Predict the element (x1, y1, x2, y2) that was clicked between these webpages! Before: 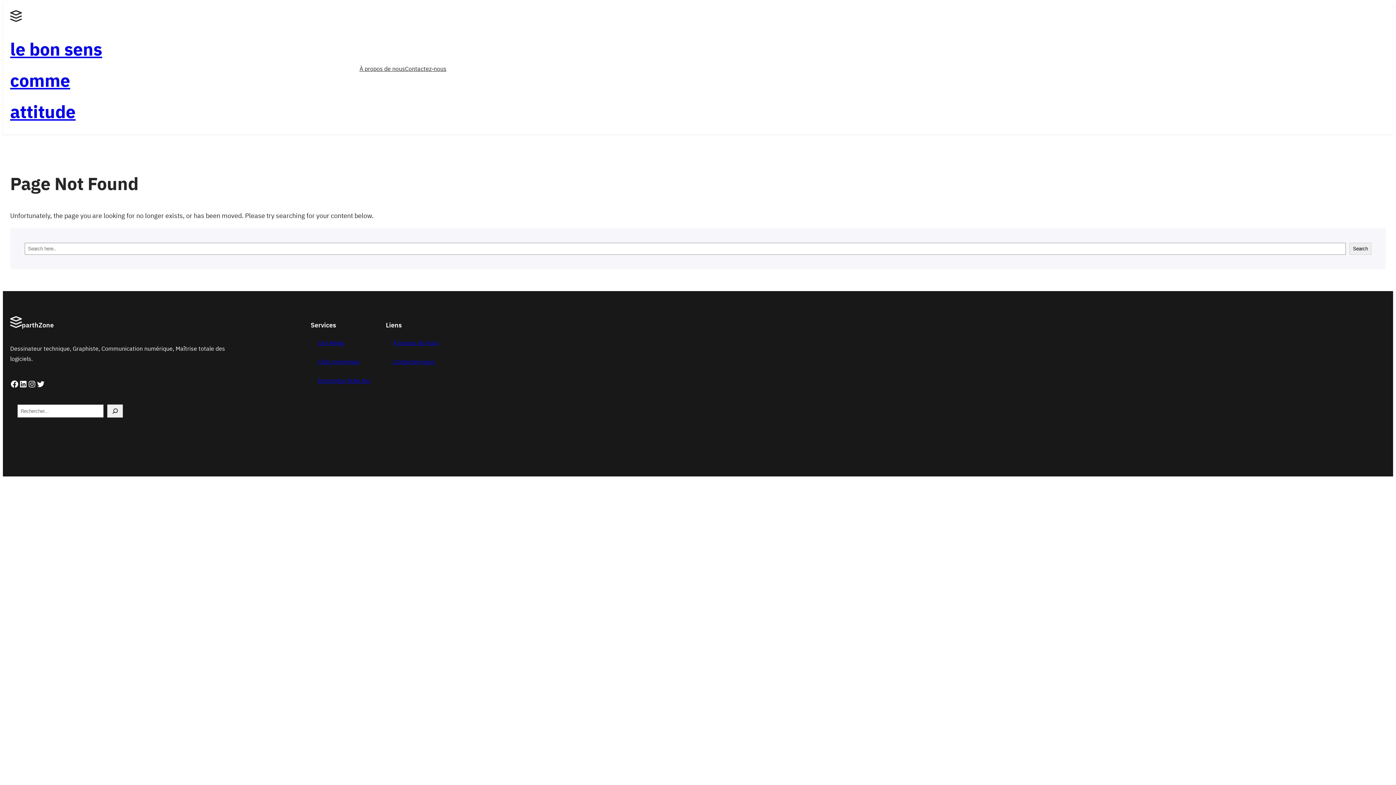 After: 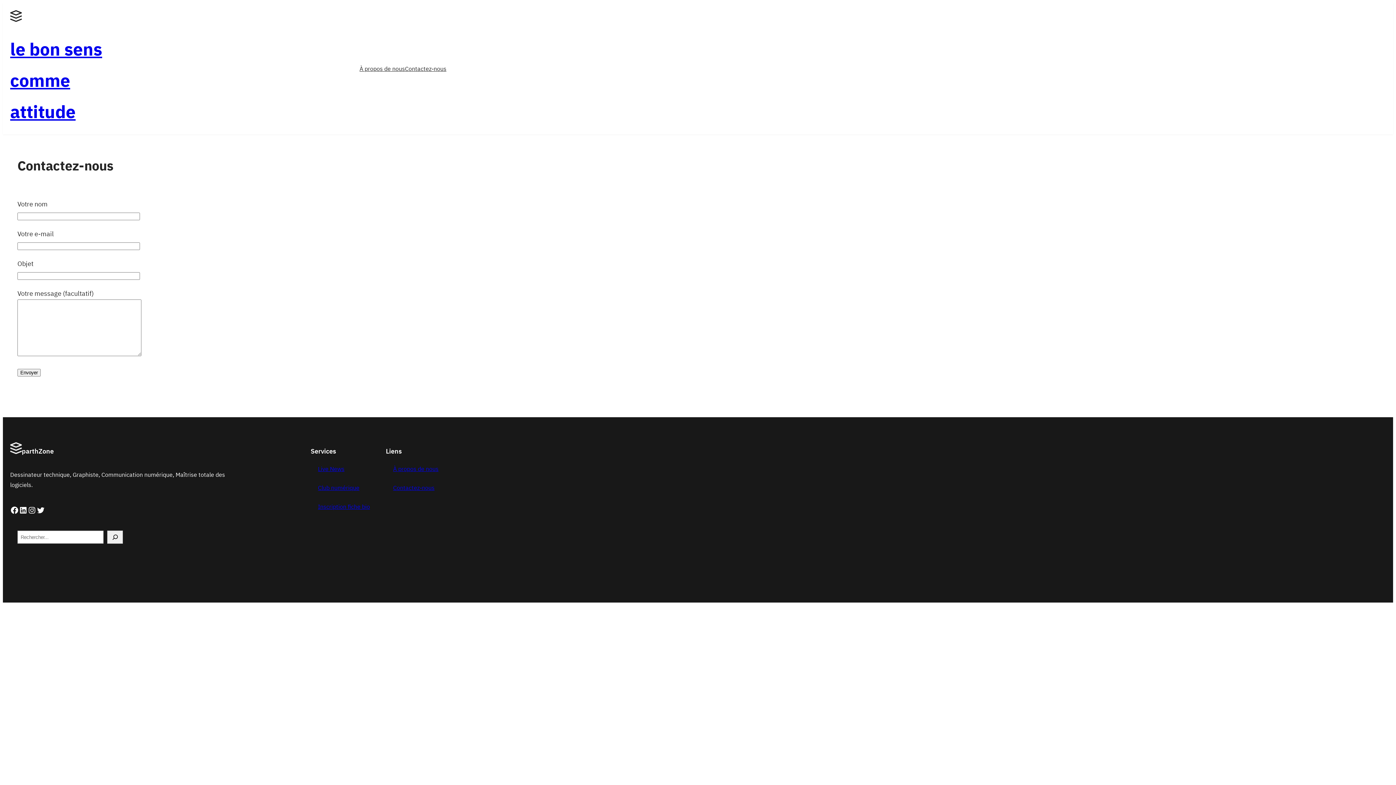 Action: bbox: (393, 358, 434, 365) label: Contactez-nous